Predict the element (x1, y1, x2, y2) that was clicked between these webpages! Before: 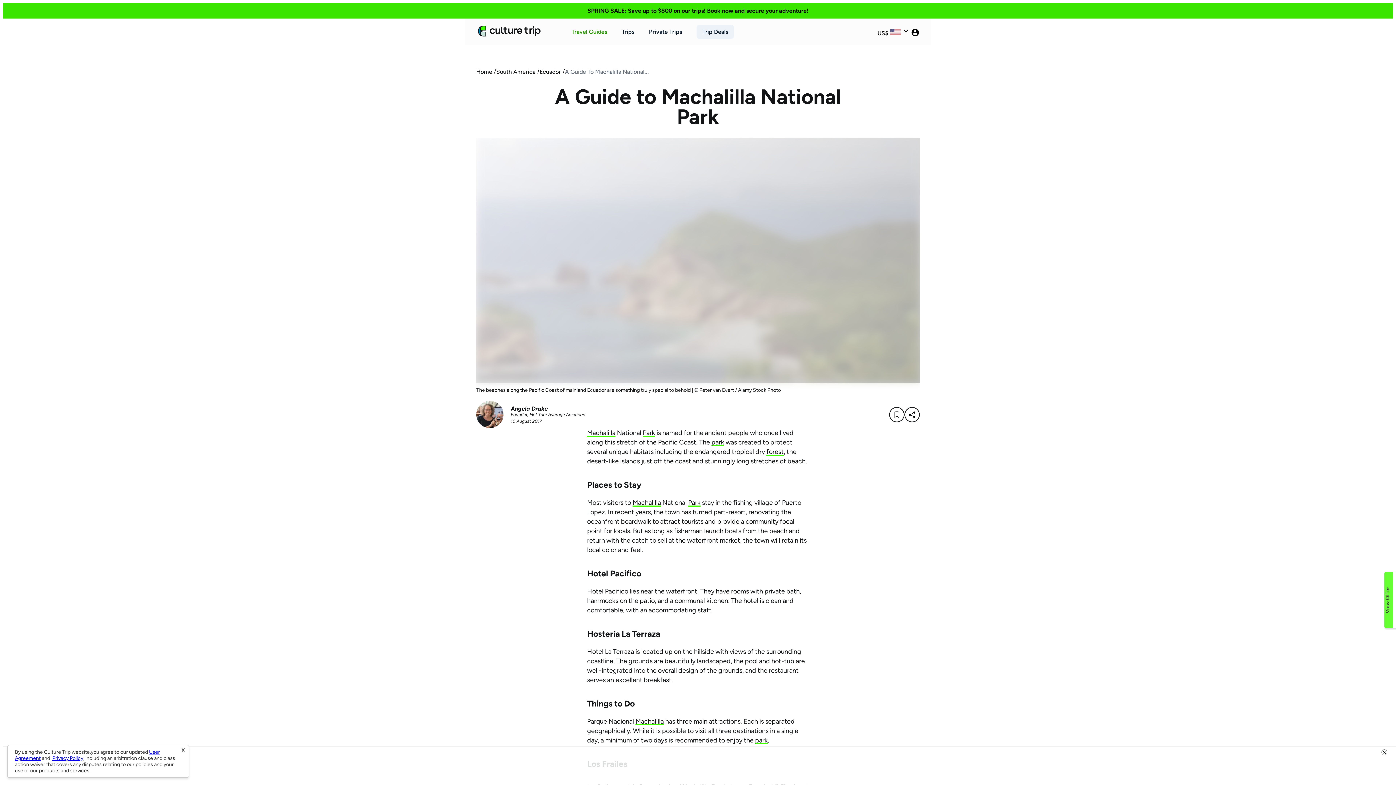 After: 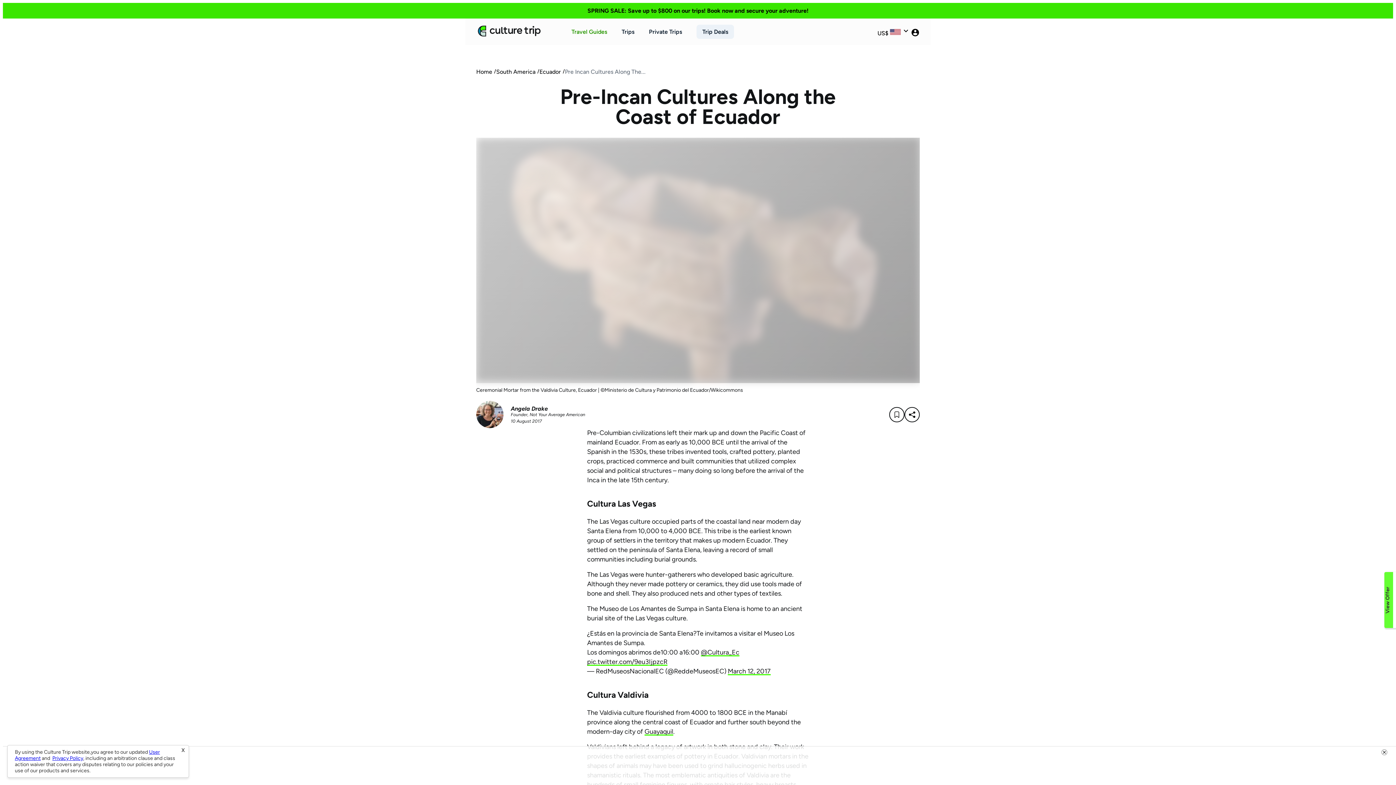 Action: bbox: (766, 448, 783, 456) label: forest